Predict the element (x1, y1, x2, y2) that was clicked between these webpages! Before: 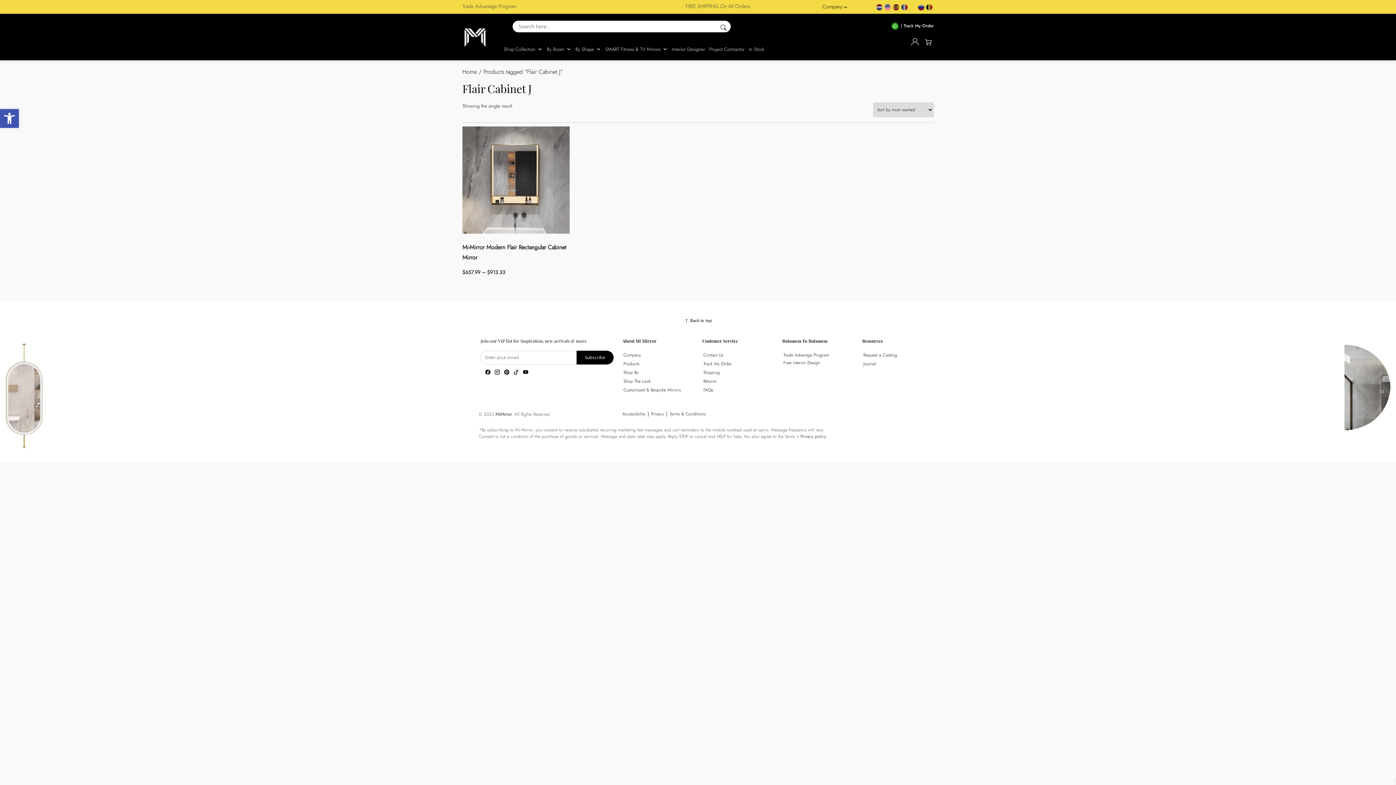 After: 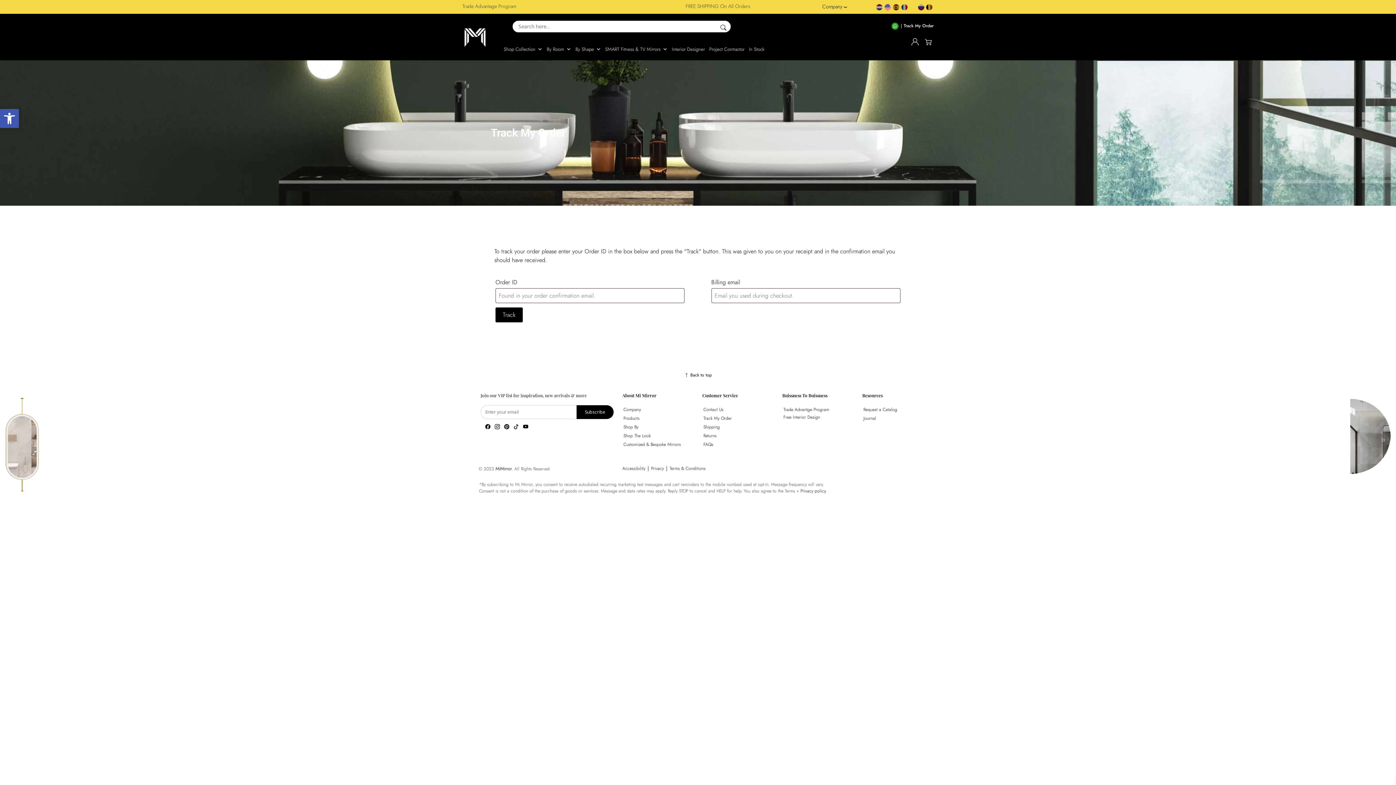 Action: bbox: (702, 359, 773, 368) label: Track My Order